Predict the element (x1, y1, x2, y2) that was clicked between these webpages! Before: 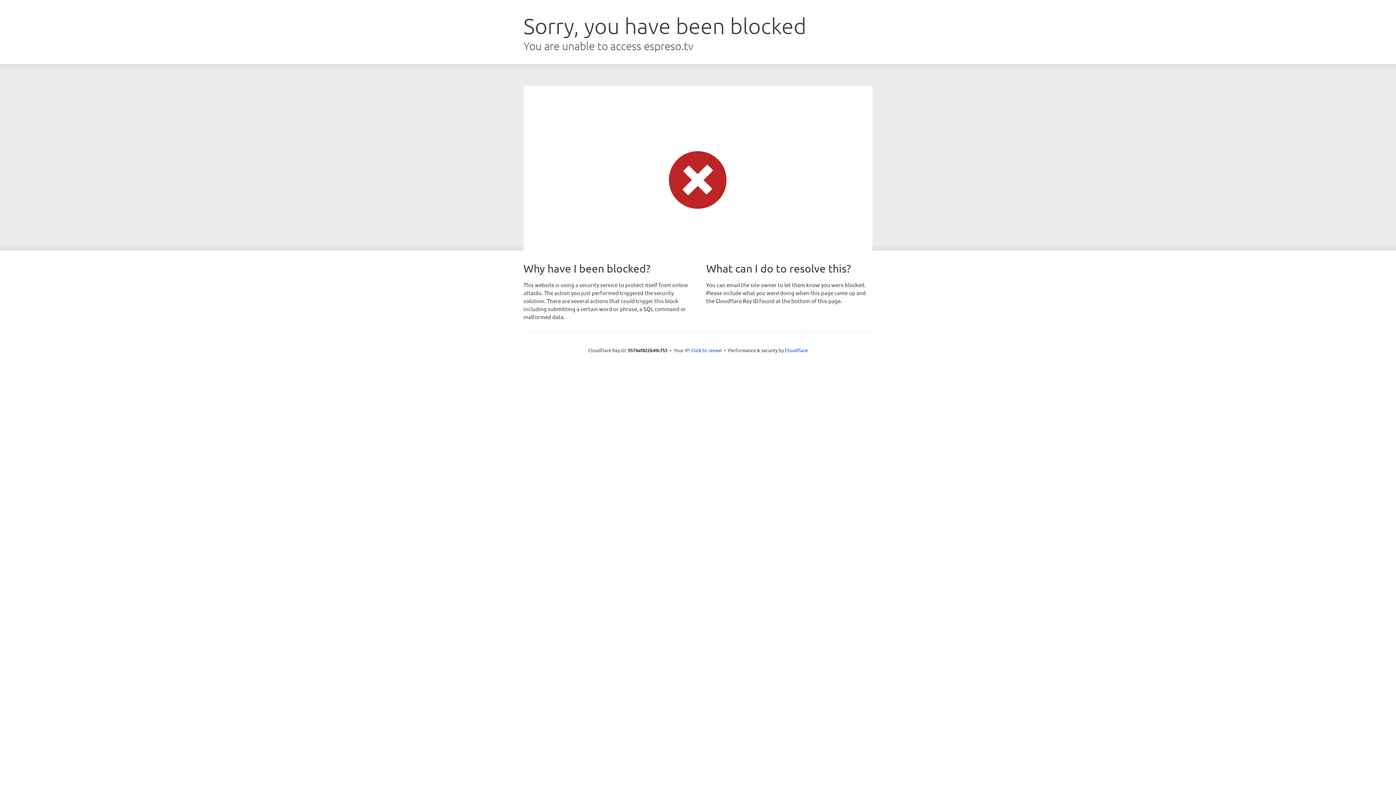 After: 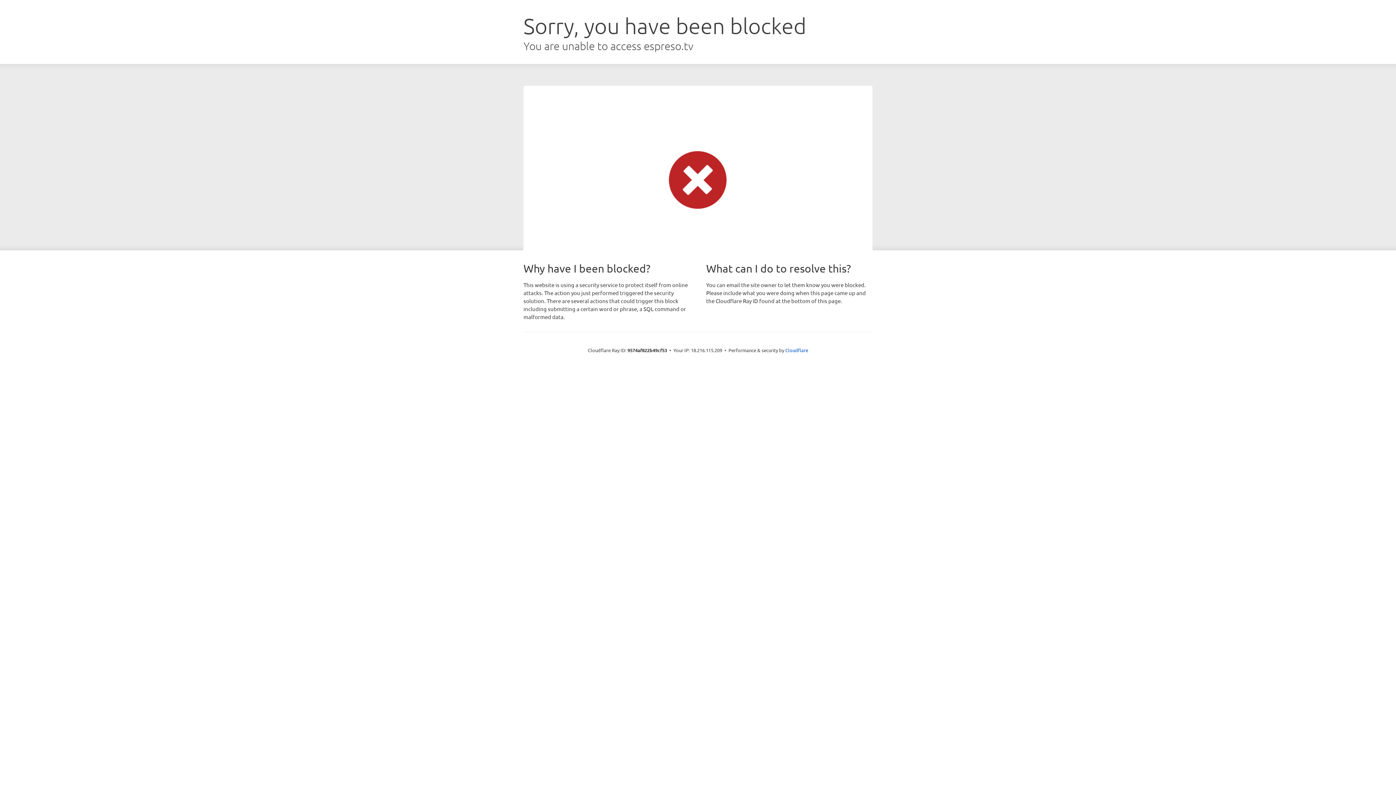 Action: bbox: (691, 346, 722, 353) label: Click to reveal